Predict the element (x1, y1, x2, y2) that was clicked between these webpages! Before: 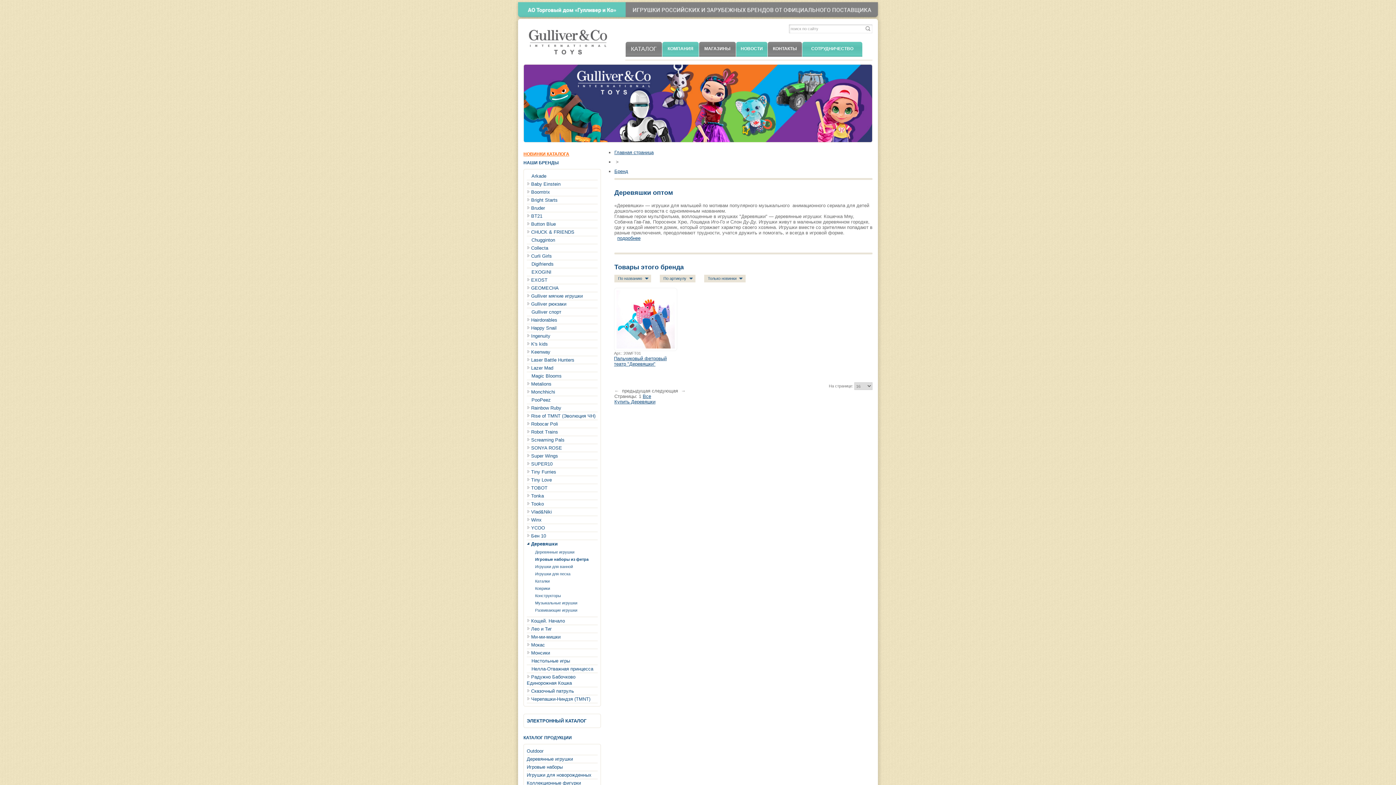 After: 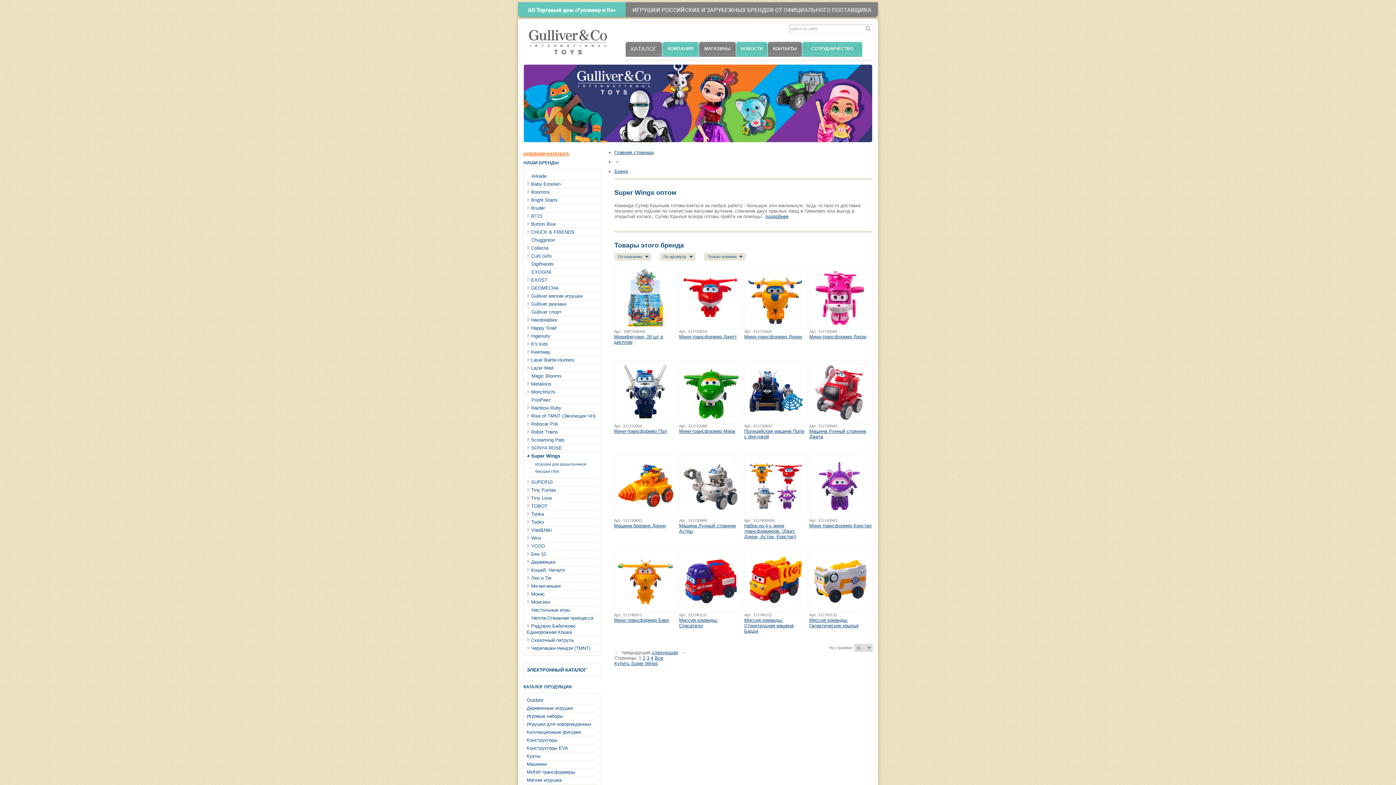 Action: bbox: (531, 453, 558, 458) label: Super Wings